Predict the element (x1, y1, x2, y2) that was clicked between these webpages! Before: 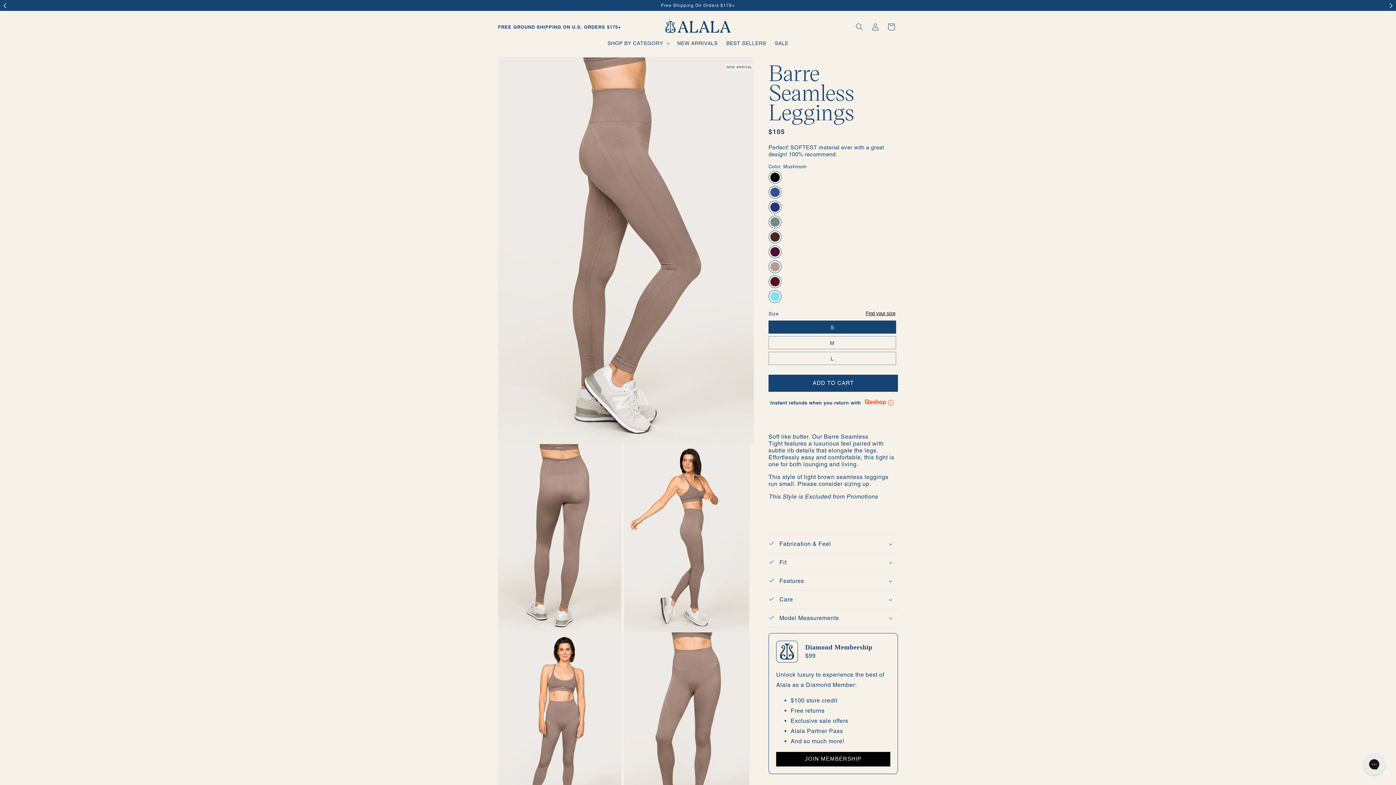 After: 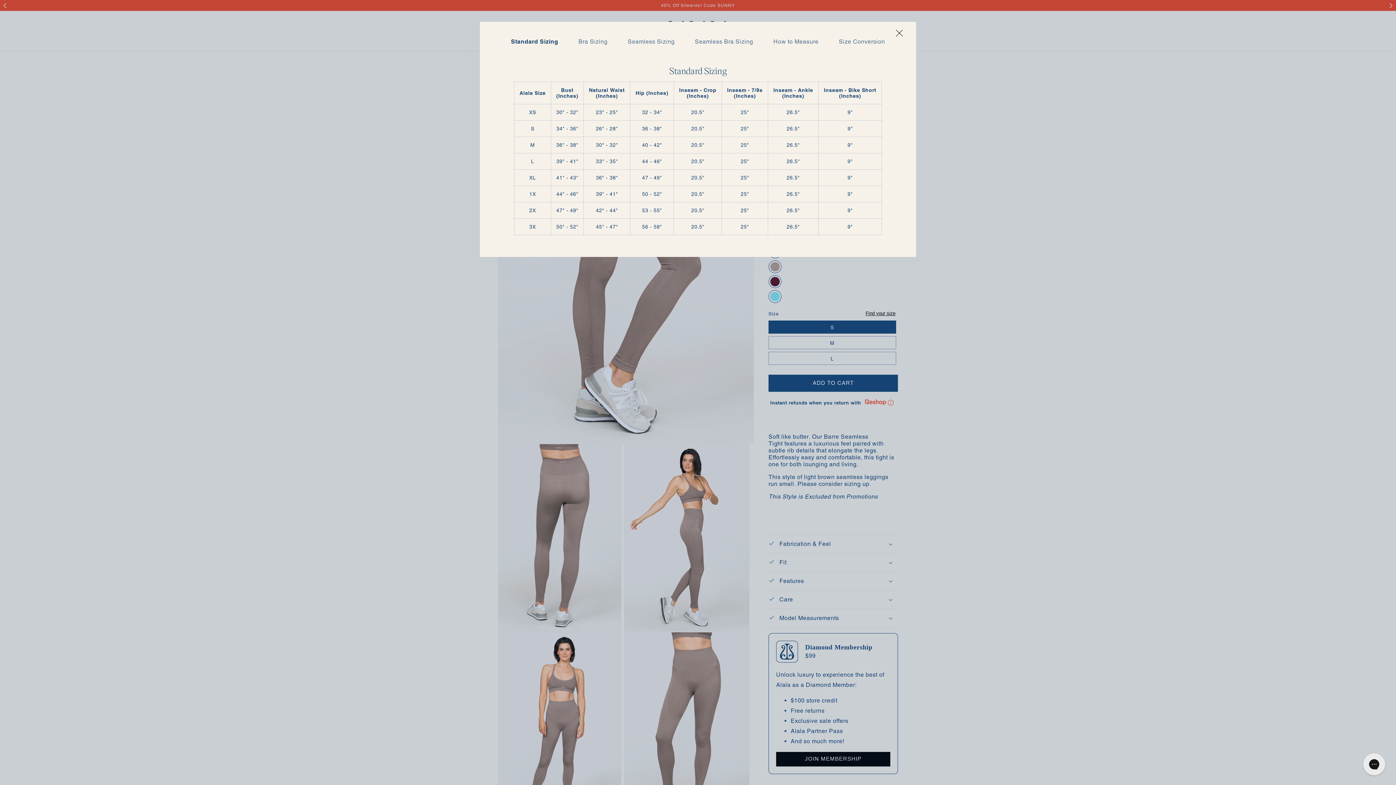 Action: bbox: (865, 310, 895, 316) label: Find your size